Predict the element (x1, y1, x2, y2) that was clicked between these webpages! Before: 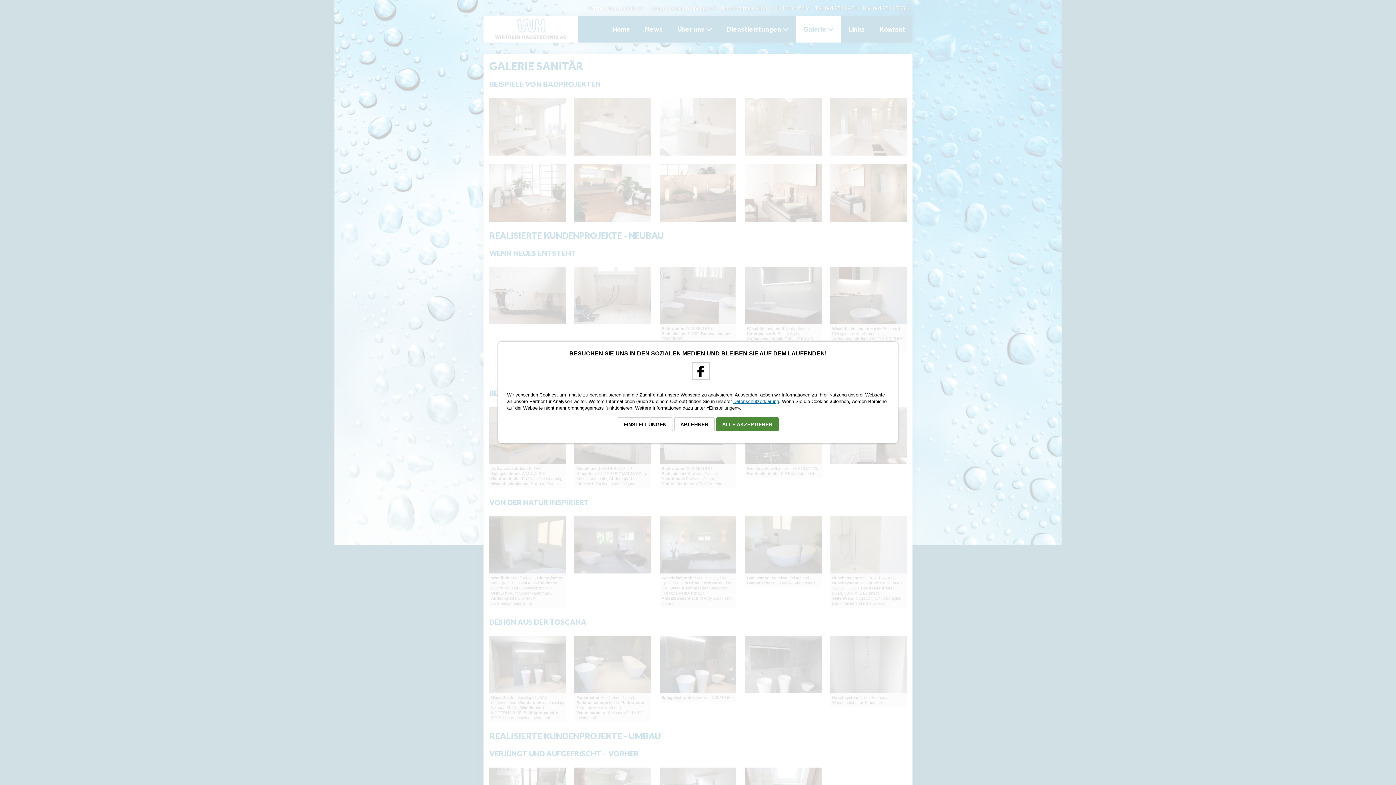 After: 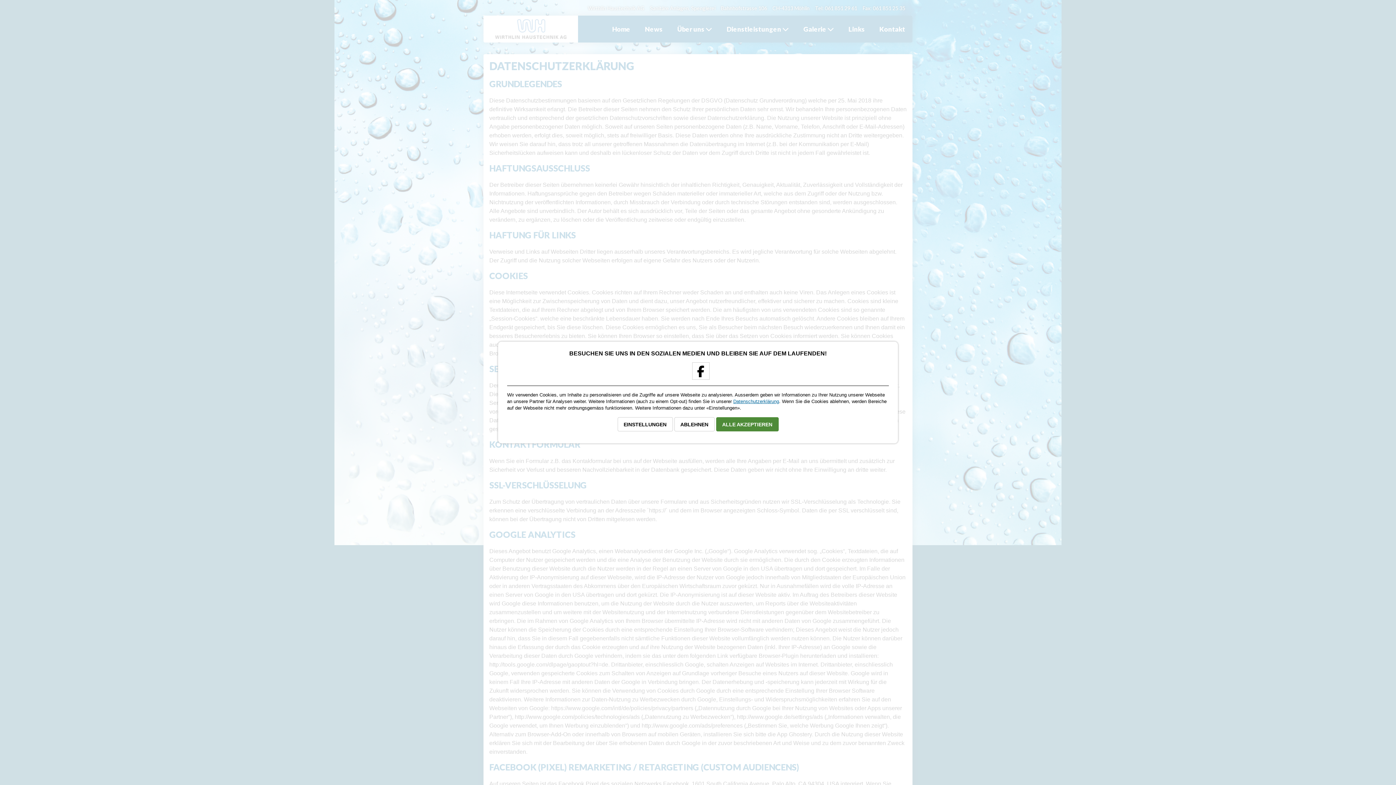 Action: bbox: (733, 398, 779, 404) label: Datenschutzerklärung